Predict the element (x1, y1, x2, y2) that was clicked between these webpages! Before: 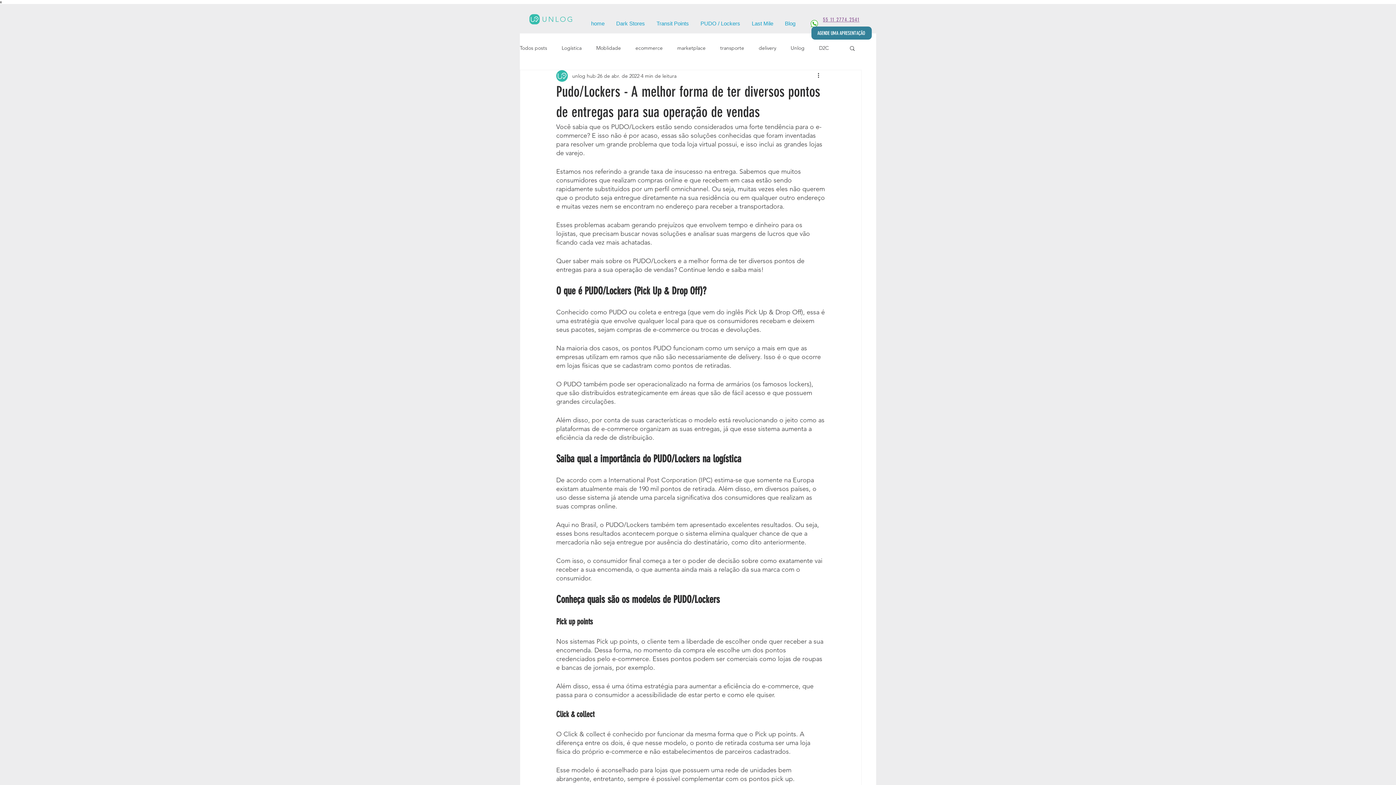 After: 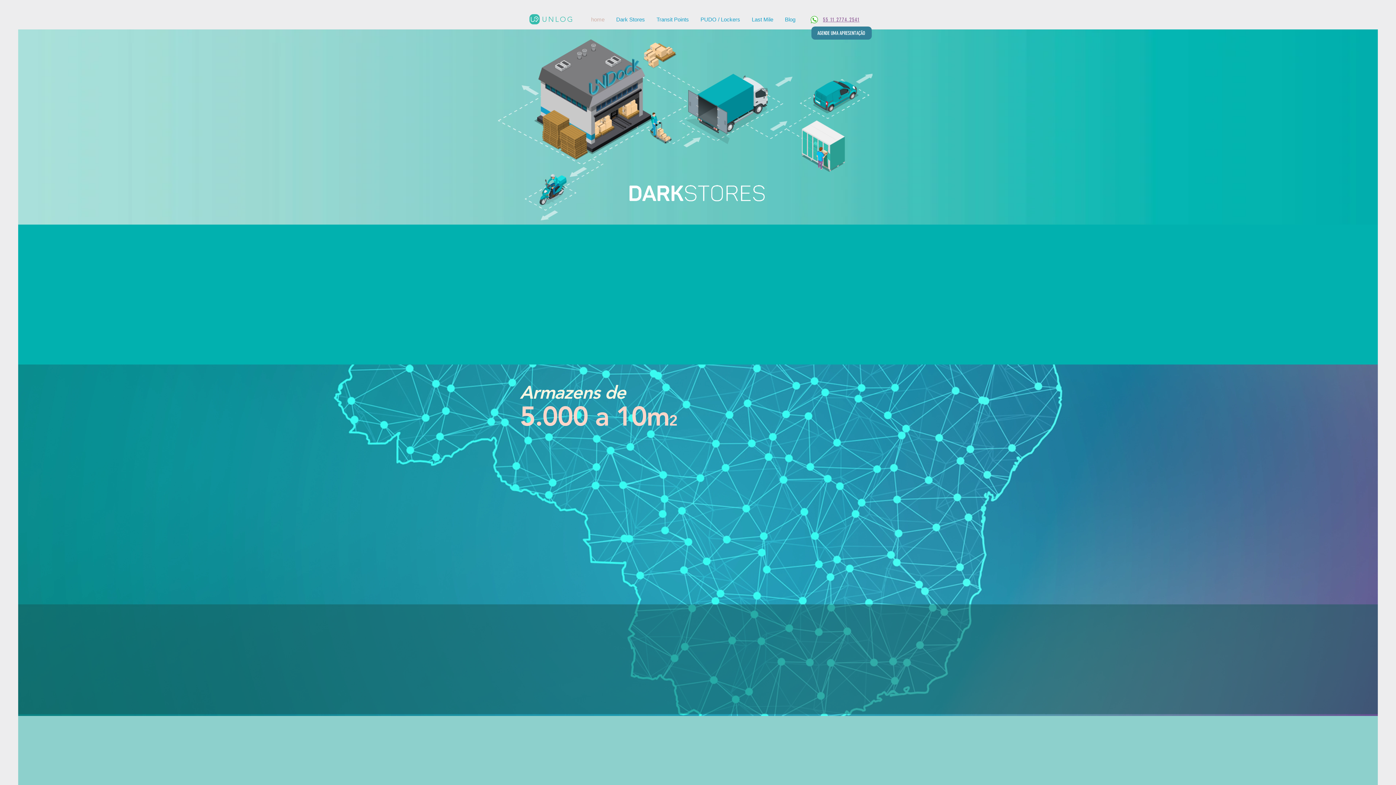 Action: label: AGENDE UMA APRESENTAÇÃO bbox: (811, 26, 872, 39)